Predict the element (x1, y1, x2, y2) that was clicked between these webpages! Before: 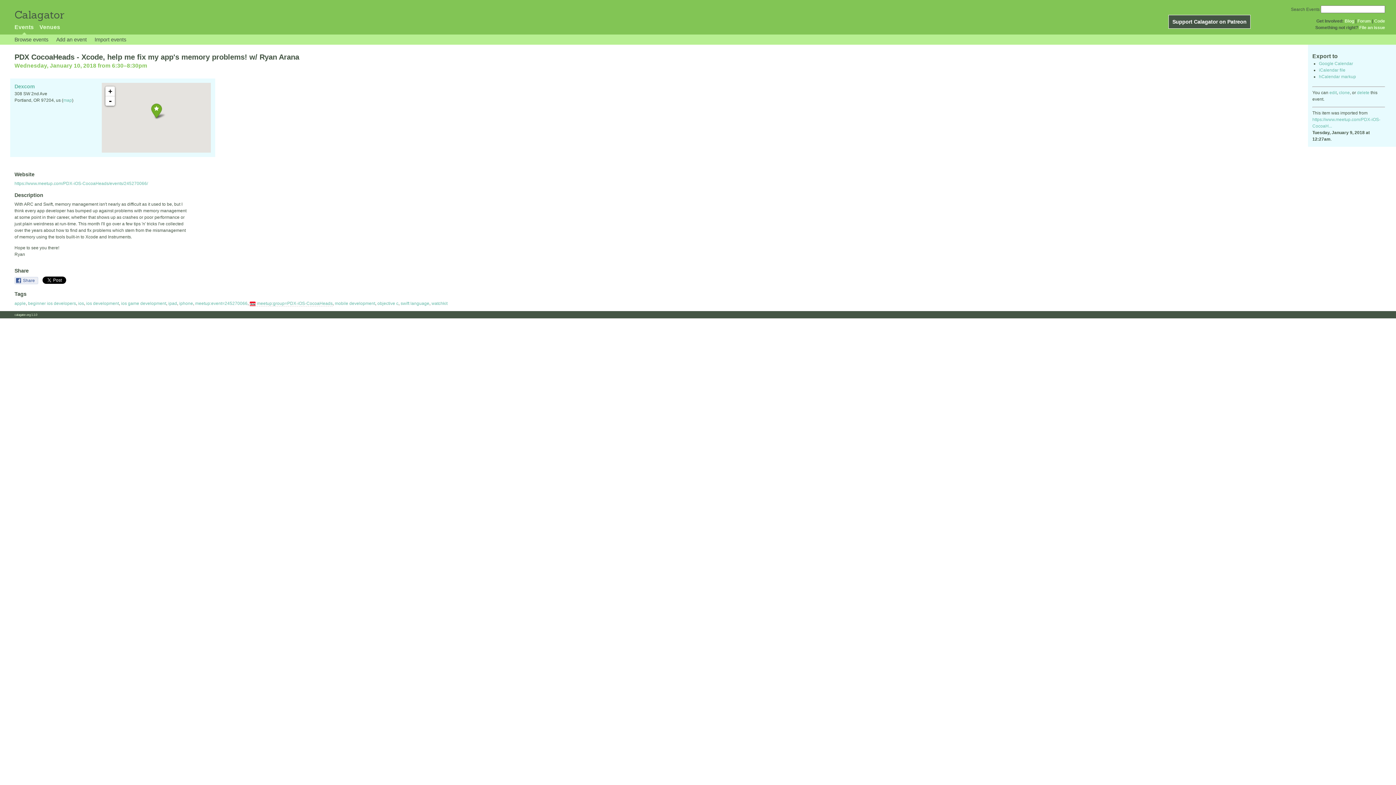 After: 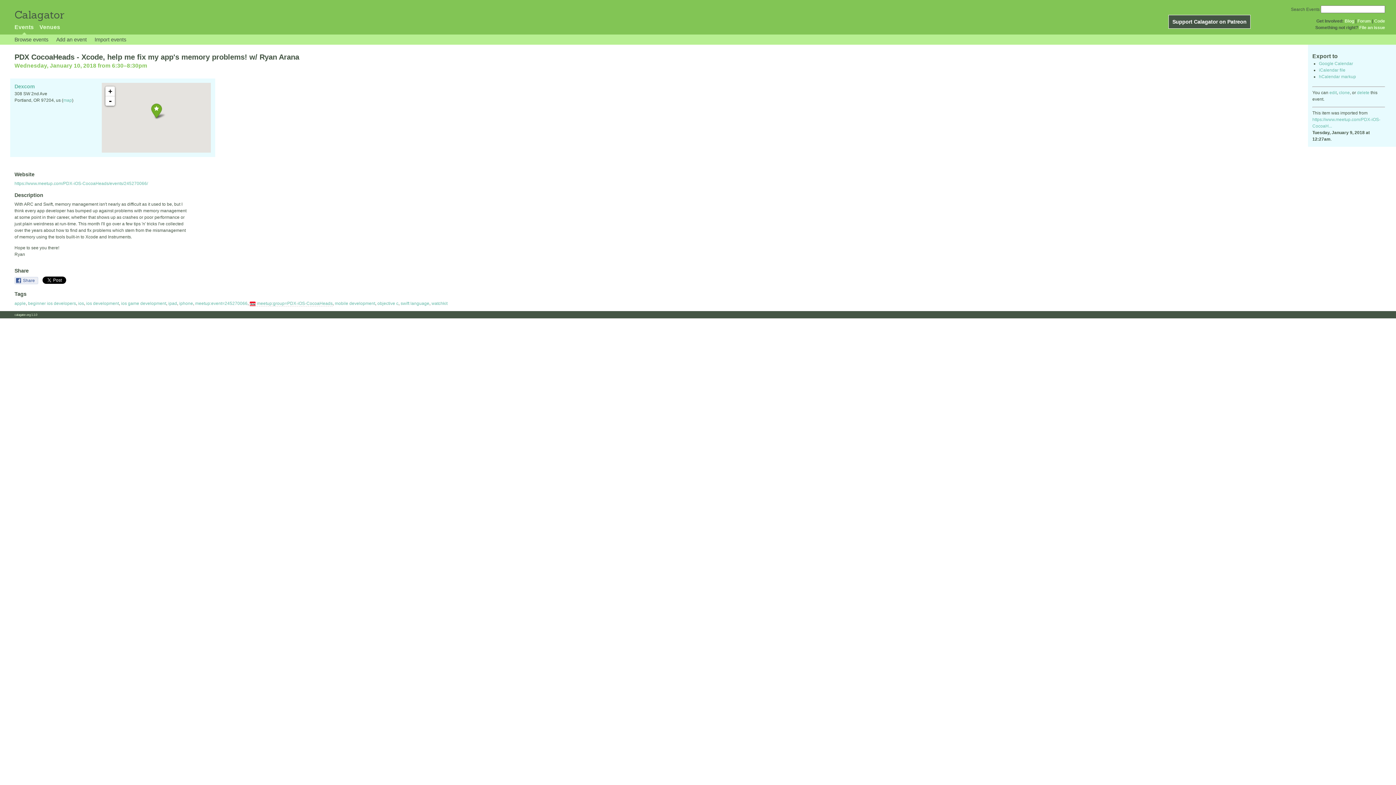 Action: label: Google Calendar bbox: (1319, 61, 1353, 66)